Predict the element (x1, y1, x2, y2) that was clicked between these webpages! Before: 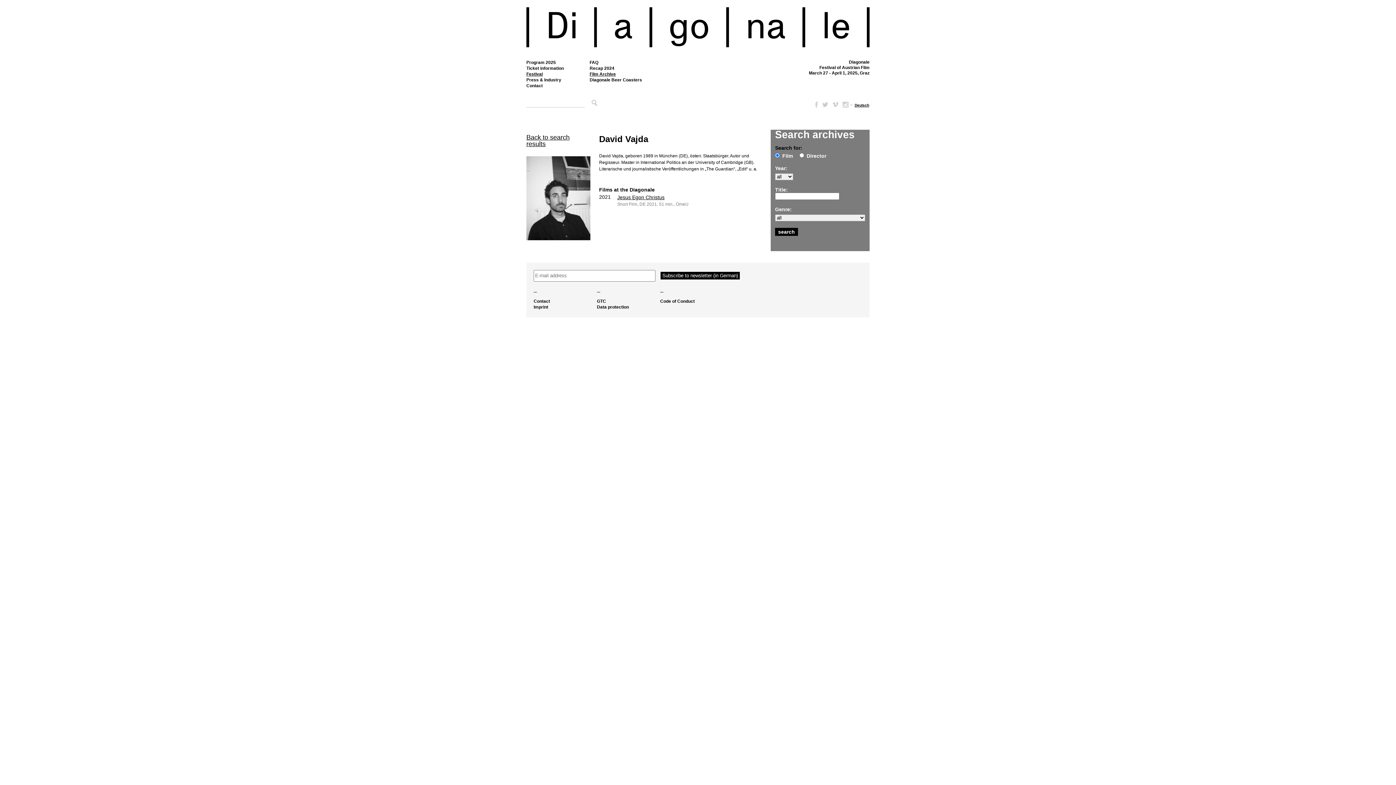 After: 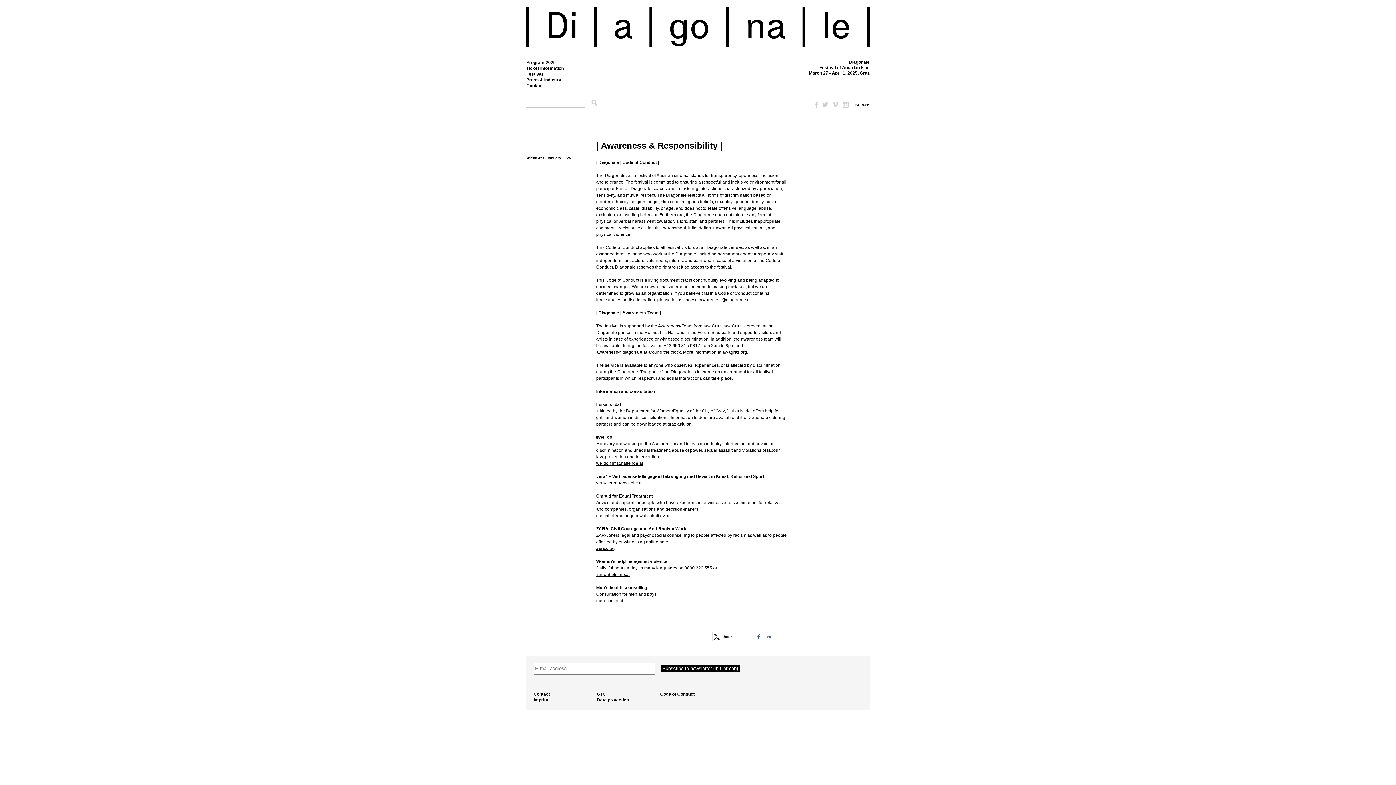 Action: label: Code of Conduct bbox: (660, 298, 723, 304)